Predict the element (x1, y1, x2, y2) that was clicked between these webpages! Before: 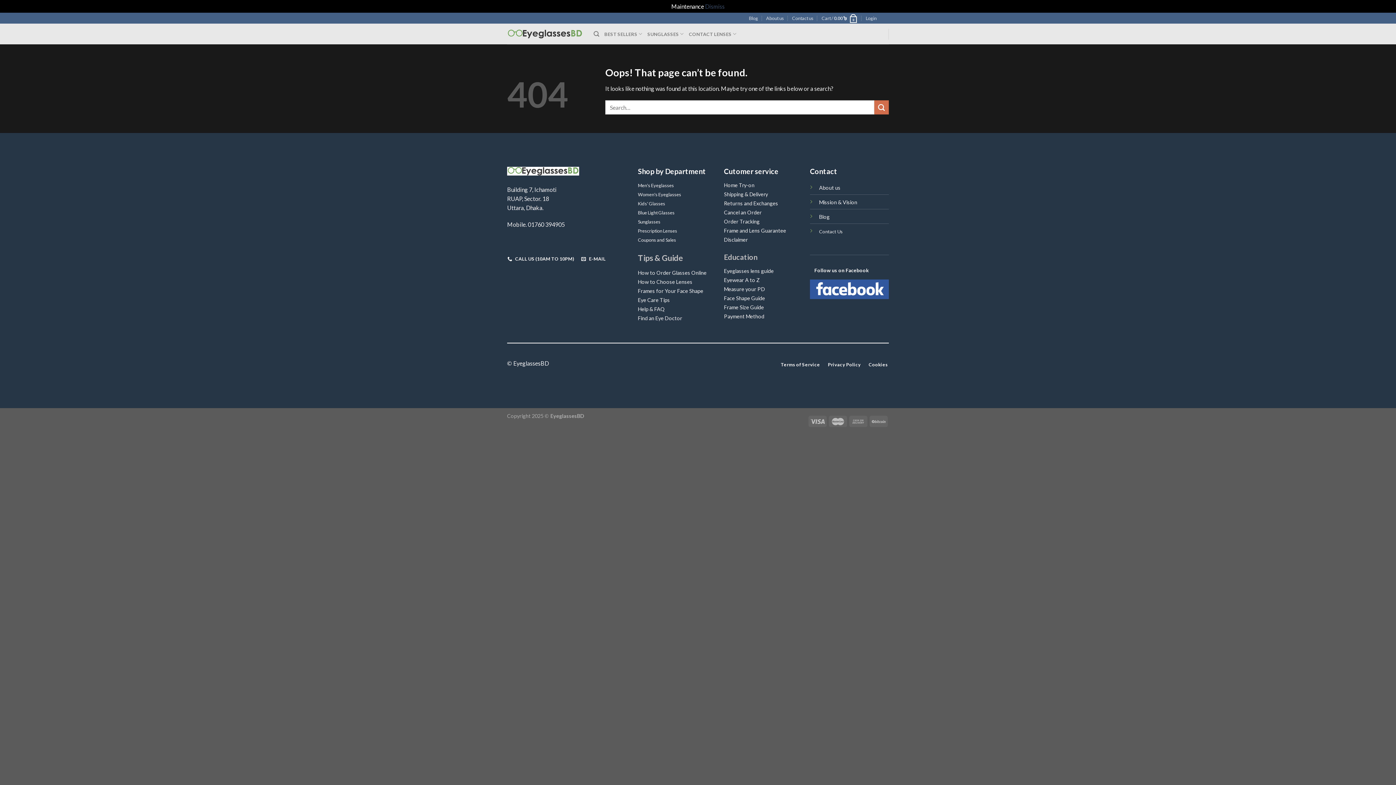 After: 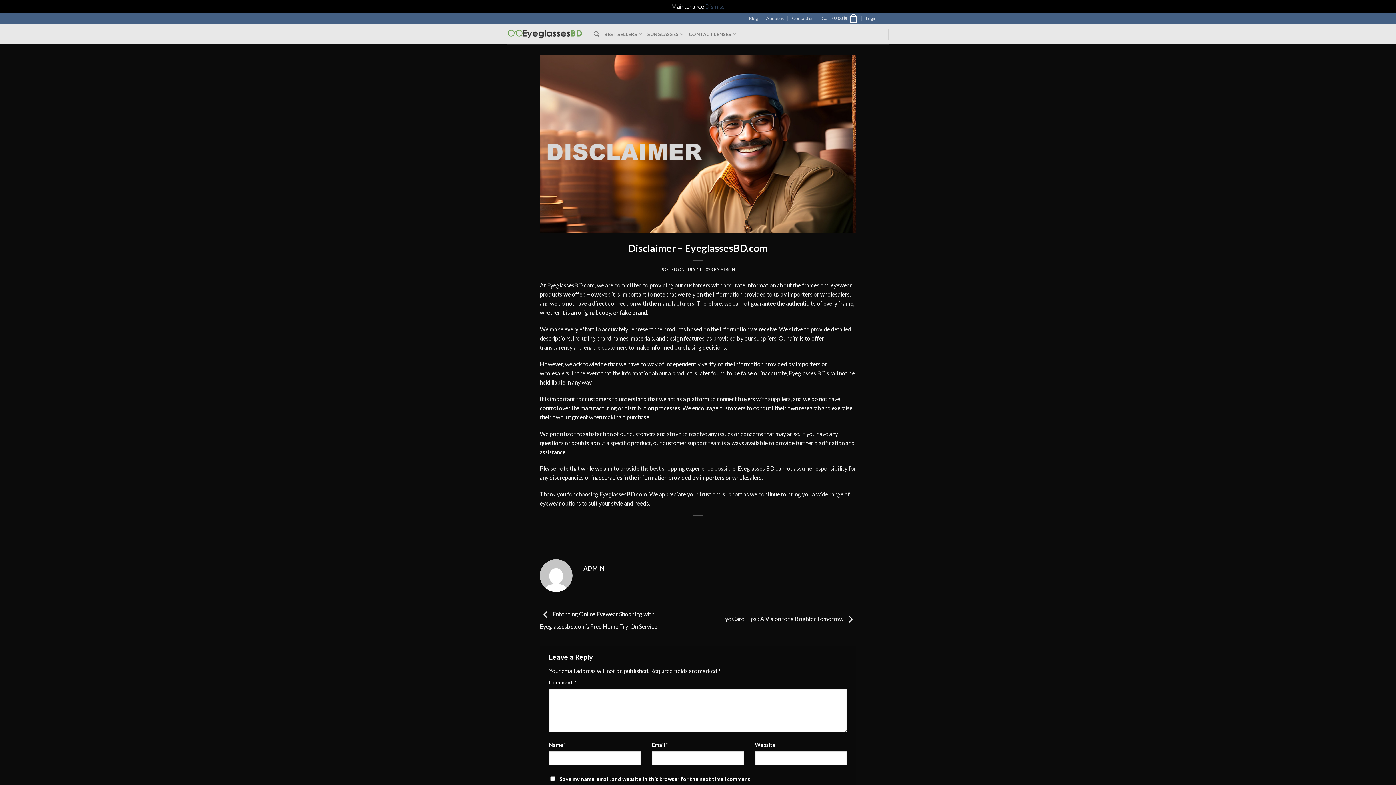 Action: label: Frame and Lens Guarantee bbox: (724, 227, 786, 233)